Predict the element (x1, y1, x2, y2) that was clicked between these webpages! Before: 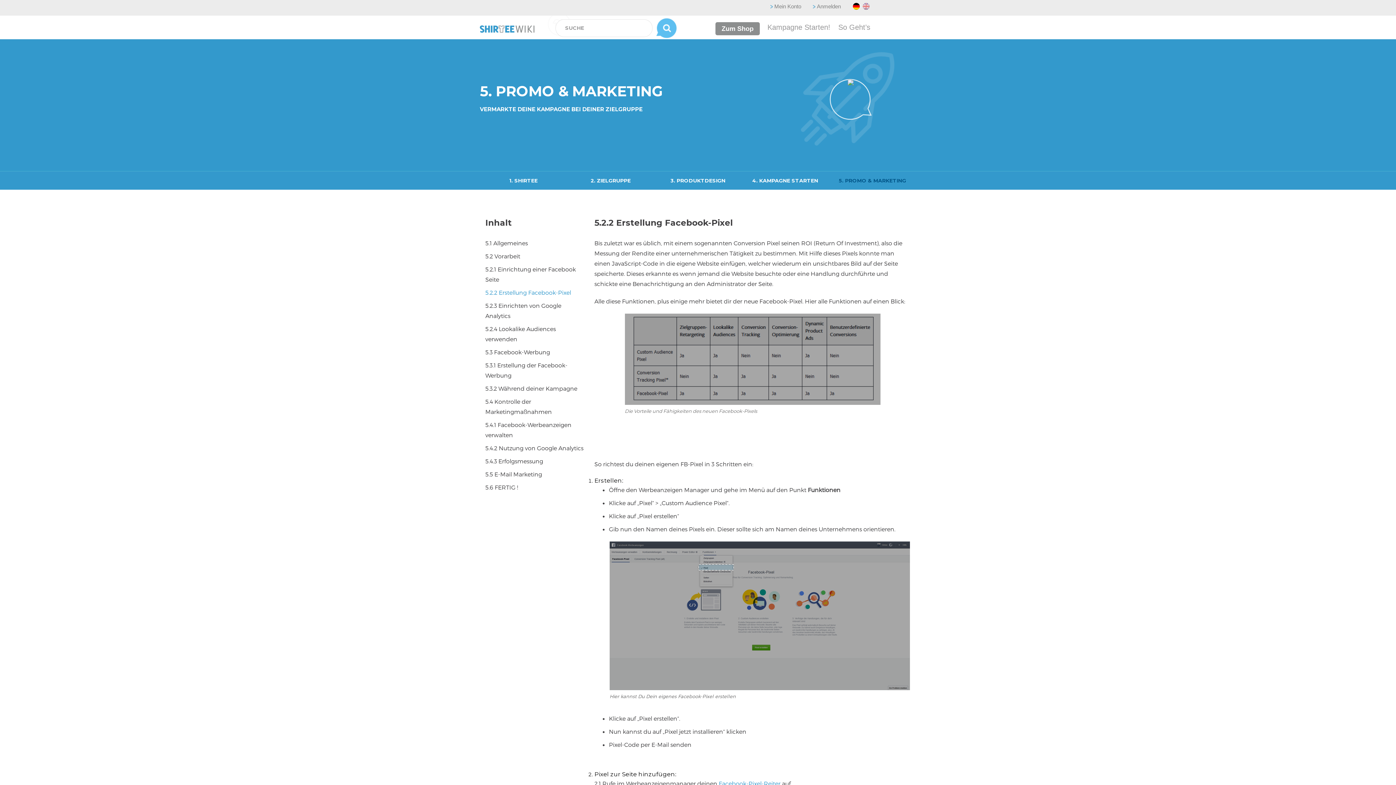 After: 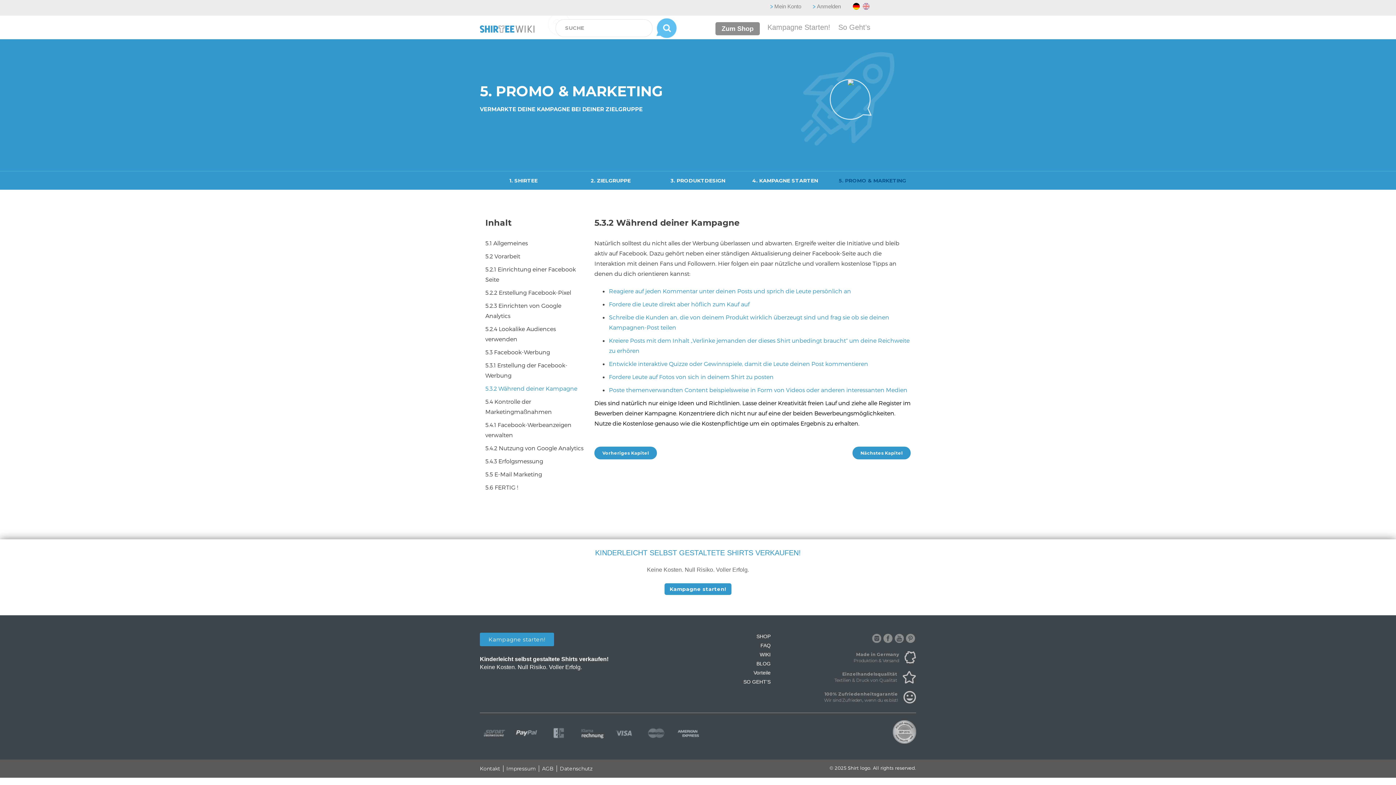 Action: bbox: (485, 383, 577, 393) label: 5.3.2 Während deiner Kampagne